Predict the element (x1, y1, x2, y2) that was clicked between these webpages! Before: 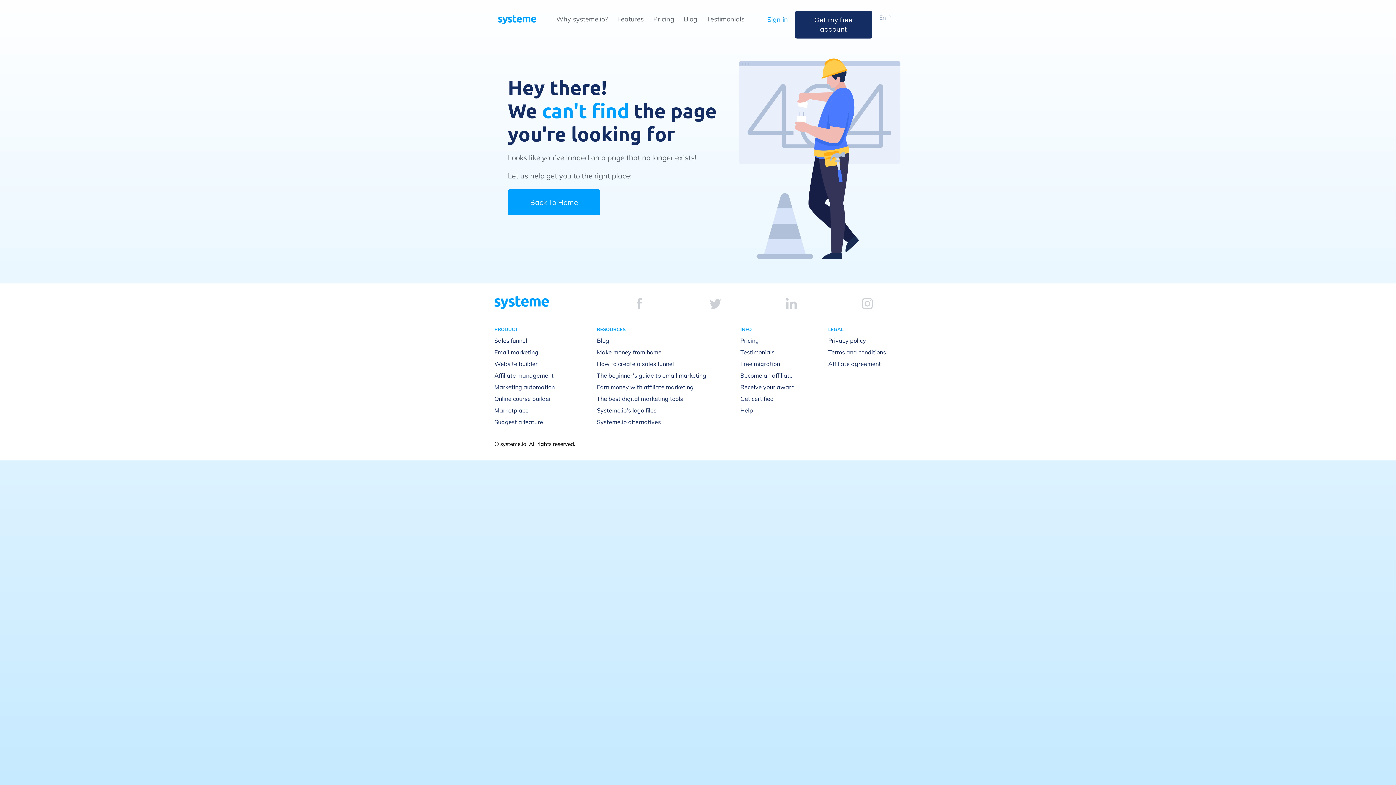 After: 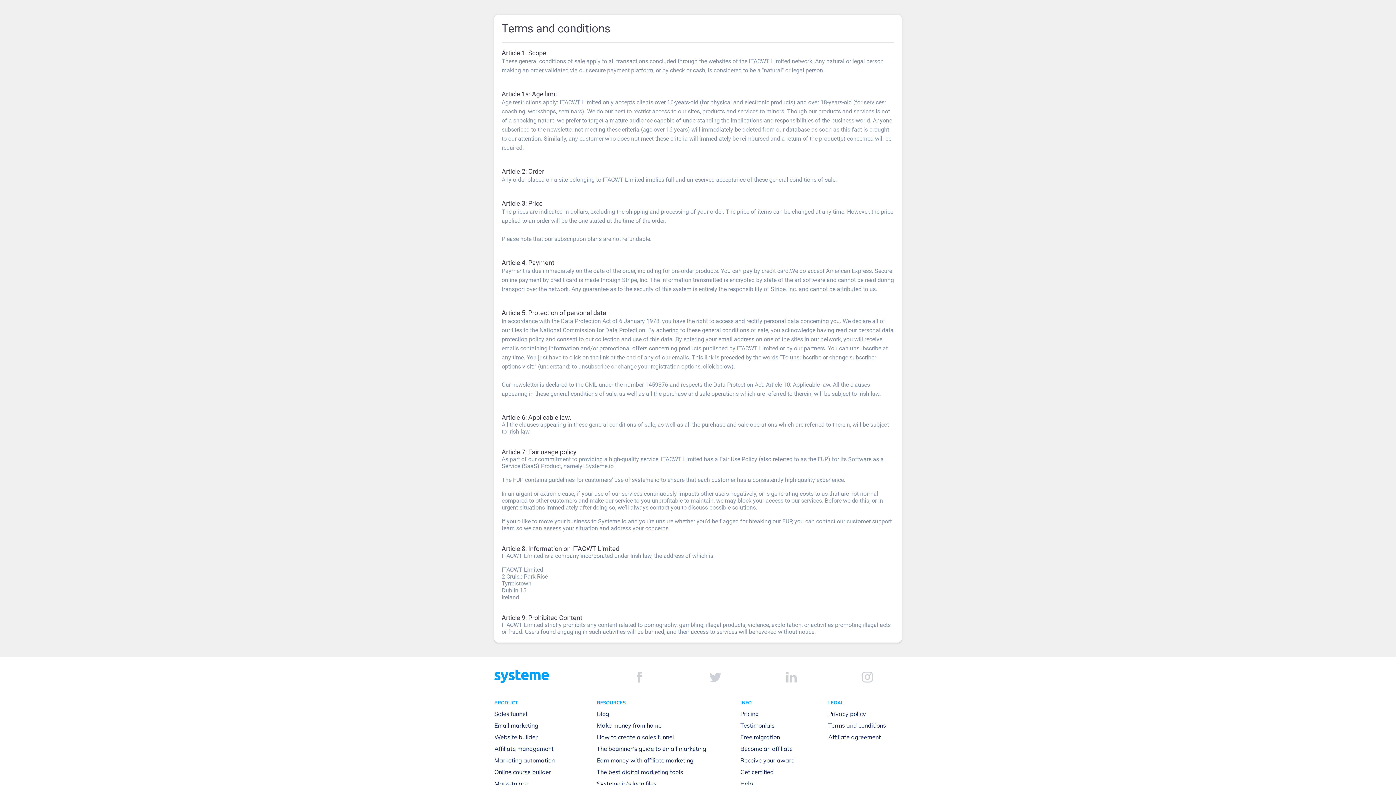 Action: label: Terms and conditions bbox: (828, 348, 886, 355)